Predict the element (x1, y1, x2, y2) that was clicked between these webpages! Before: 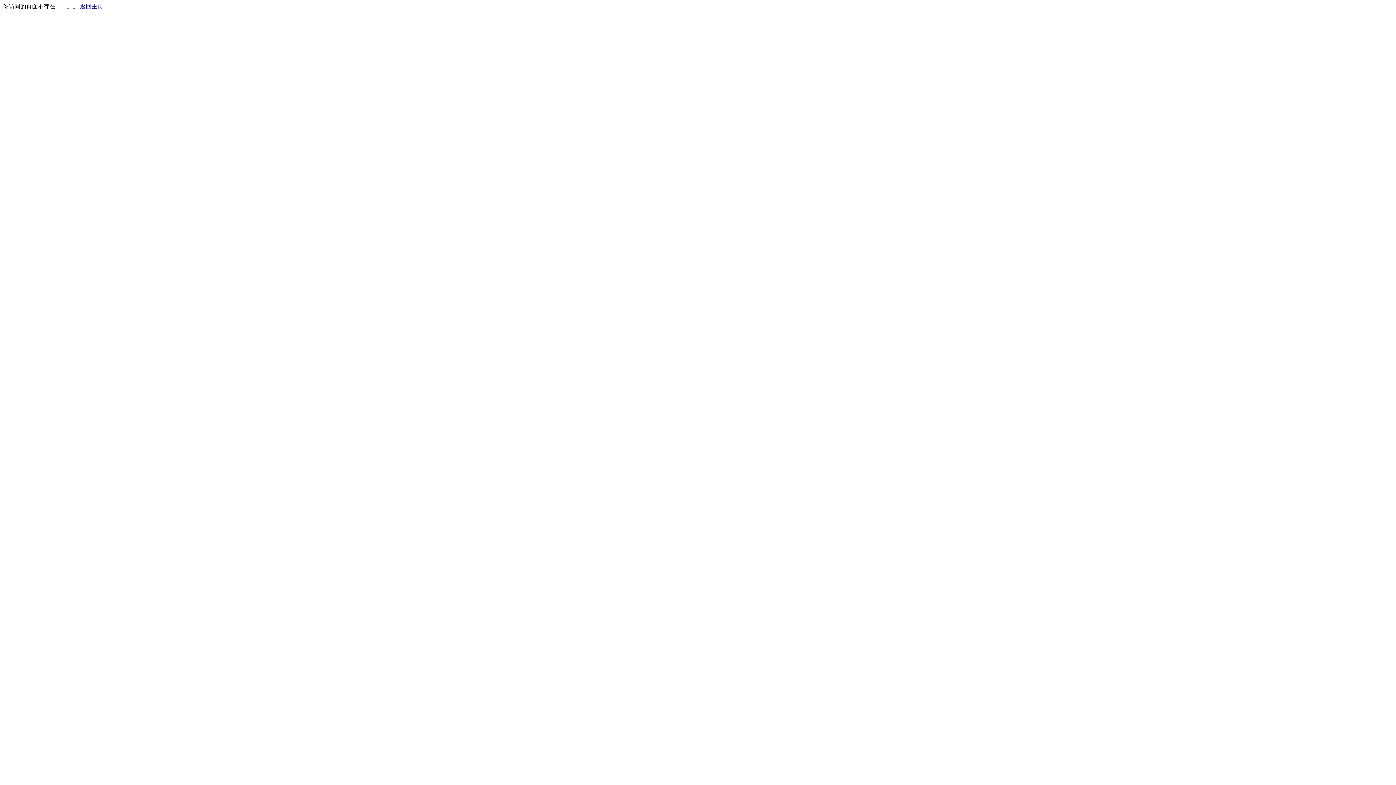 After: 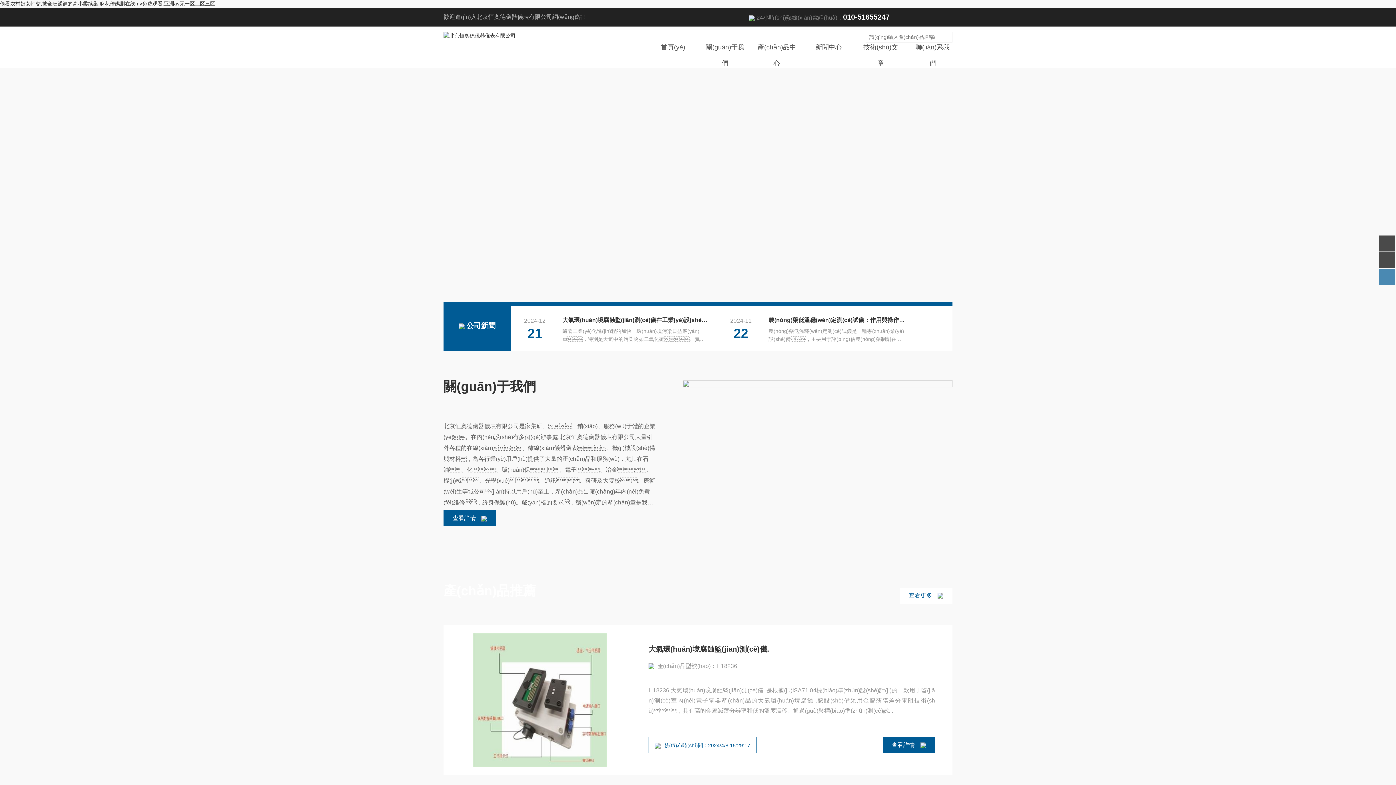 Action: label: 返回主页 bbox: (80, 3, 103, 9)